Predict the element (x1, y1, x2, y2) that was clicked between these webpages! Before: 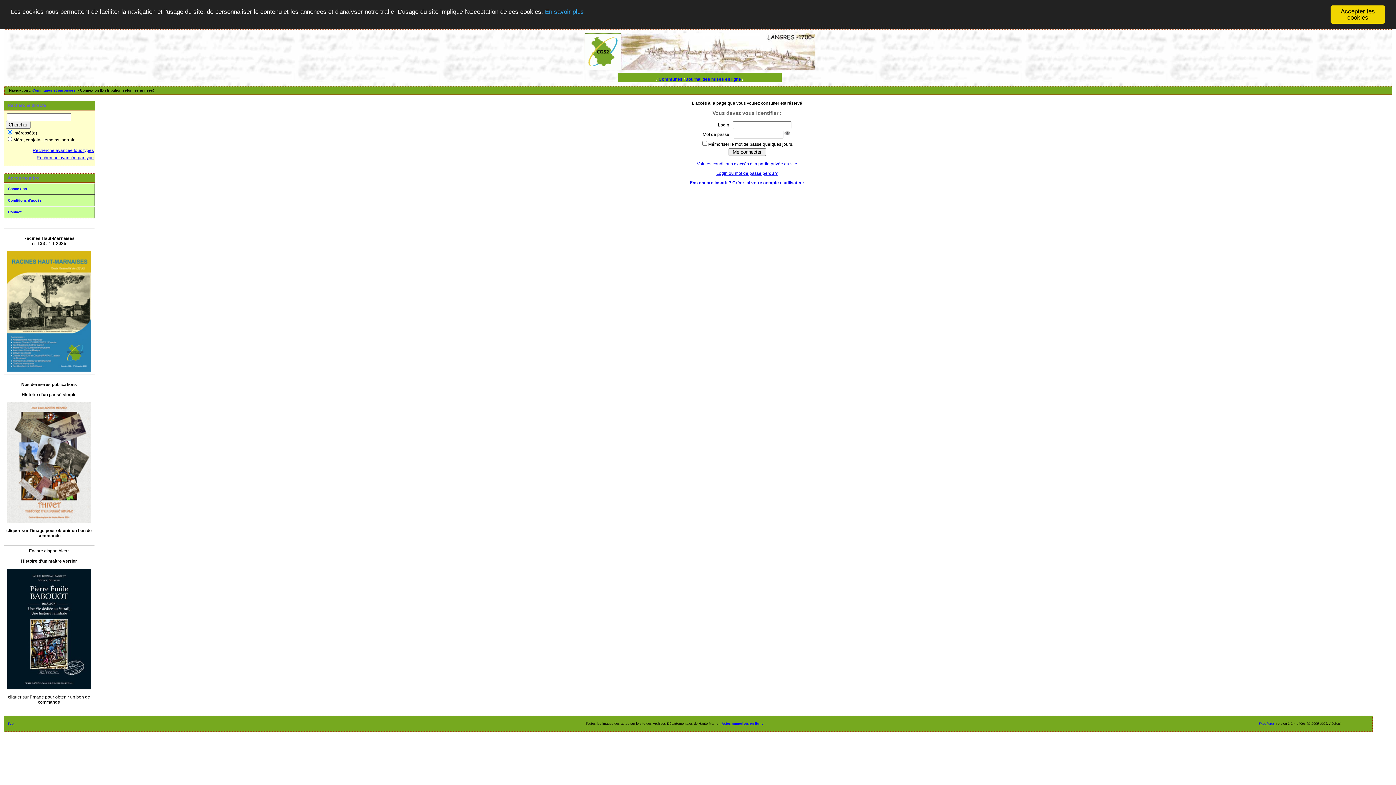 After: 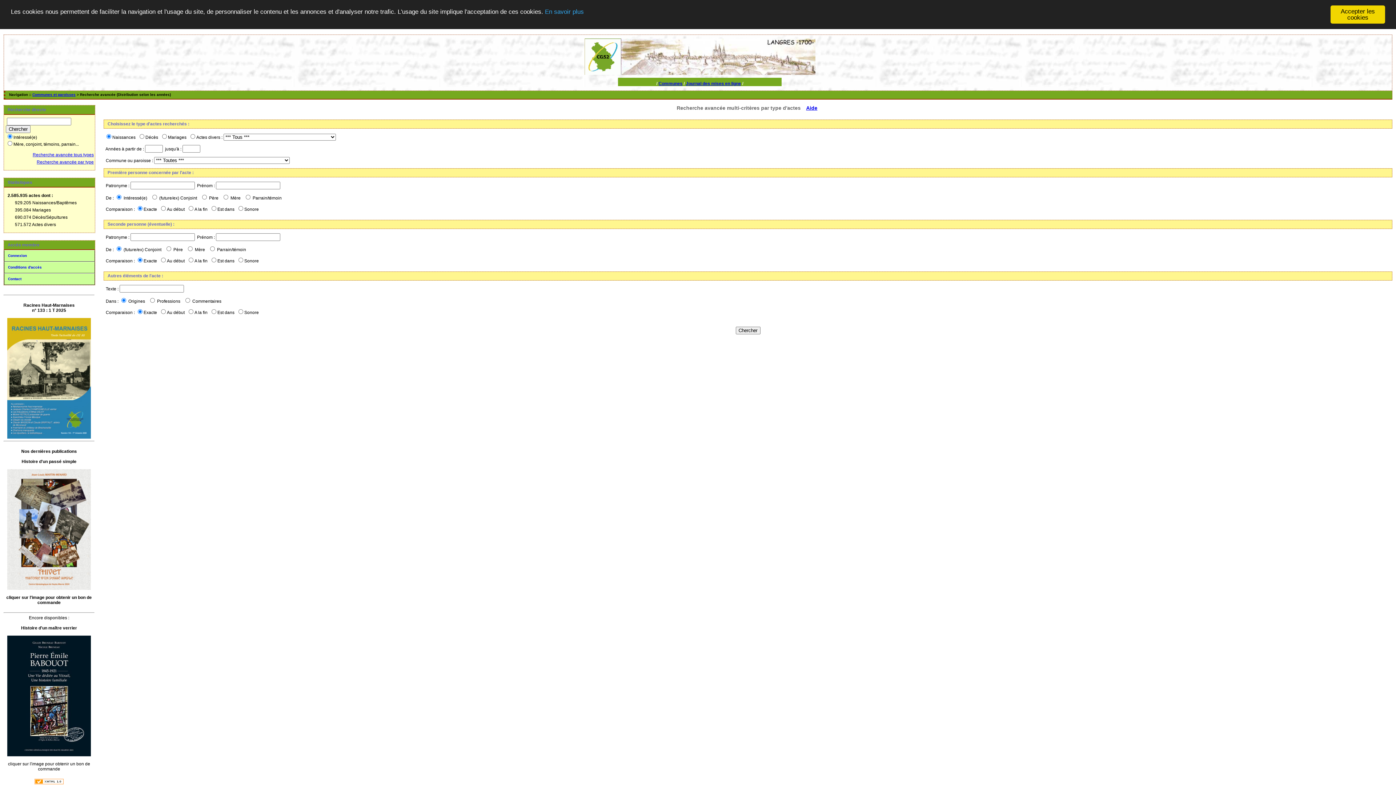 Action: bbox: (36, 155, 93, 160) label: Recherche avancée par type